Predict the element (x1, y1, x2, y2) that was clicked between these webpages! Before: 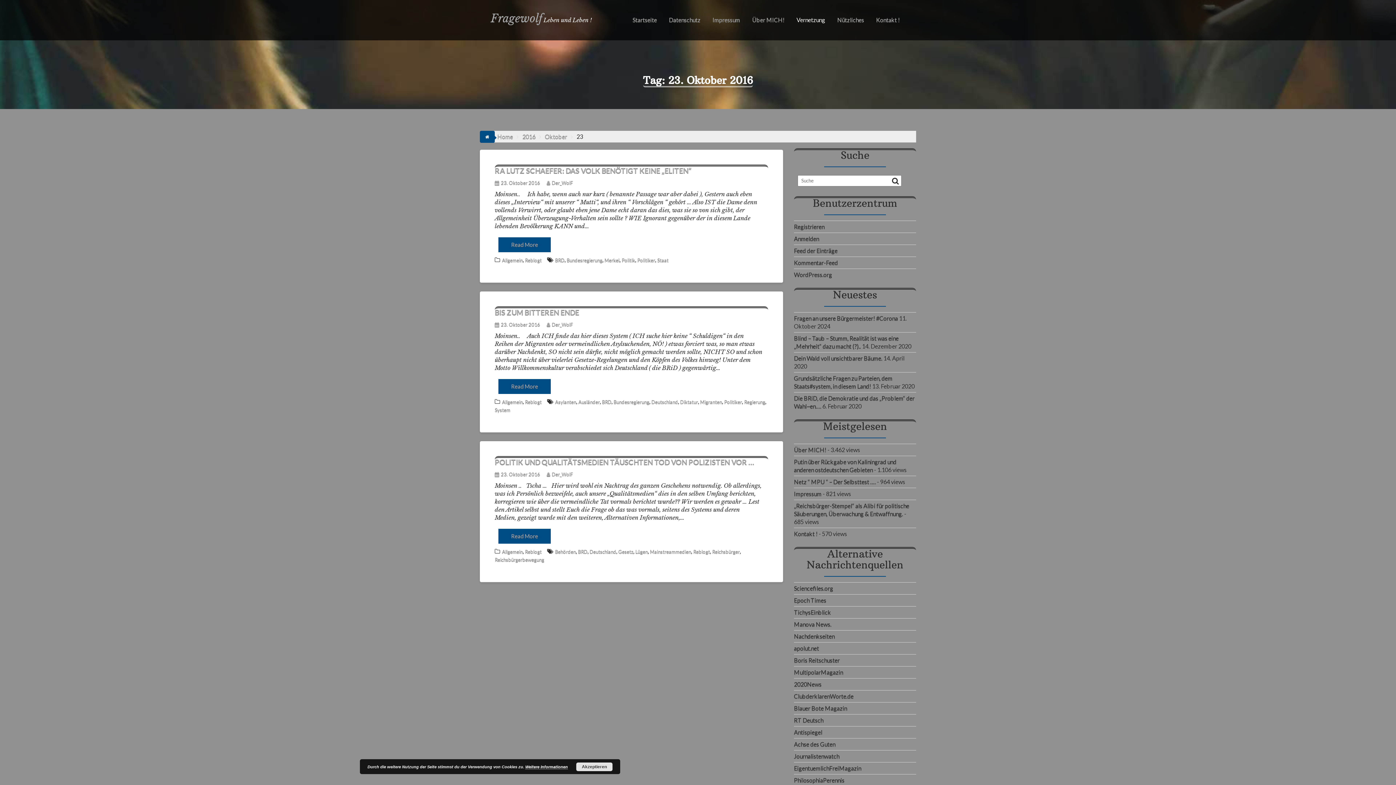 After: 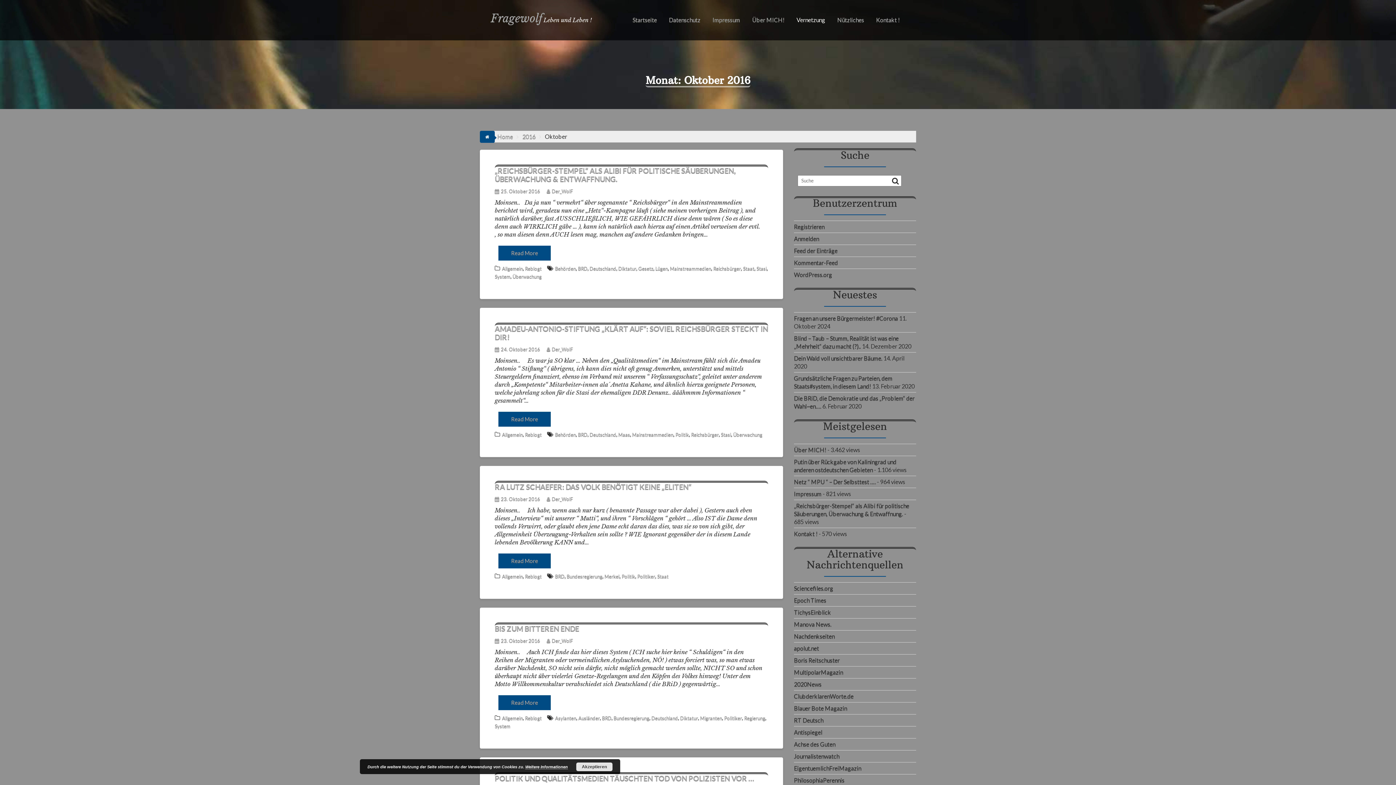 Action: label: Oktober bbox: (545, 132, 567, 140)